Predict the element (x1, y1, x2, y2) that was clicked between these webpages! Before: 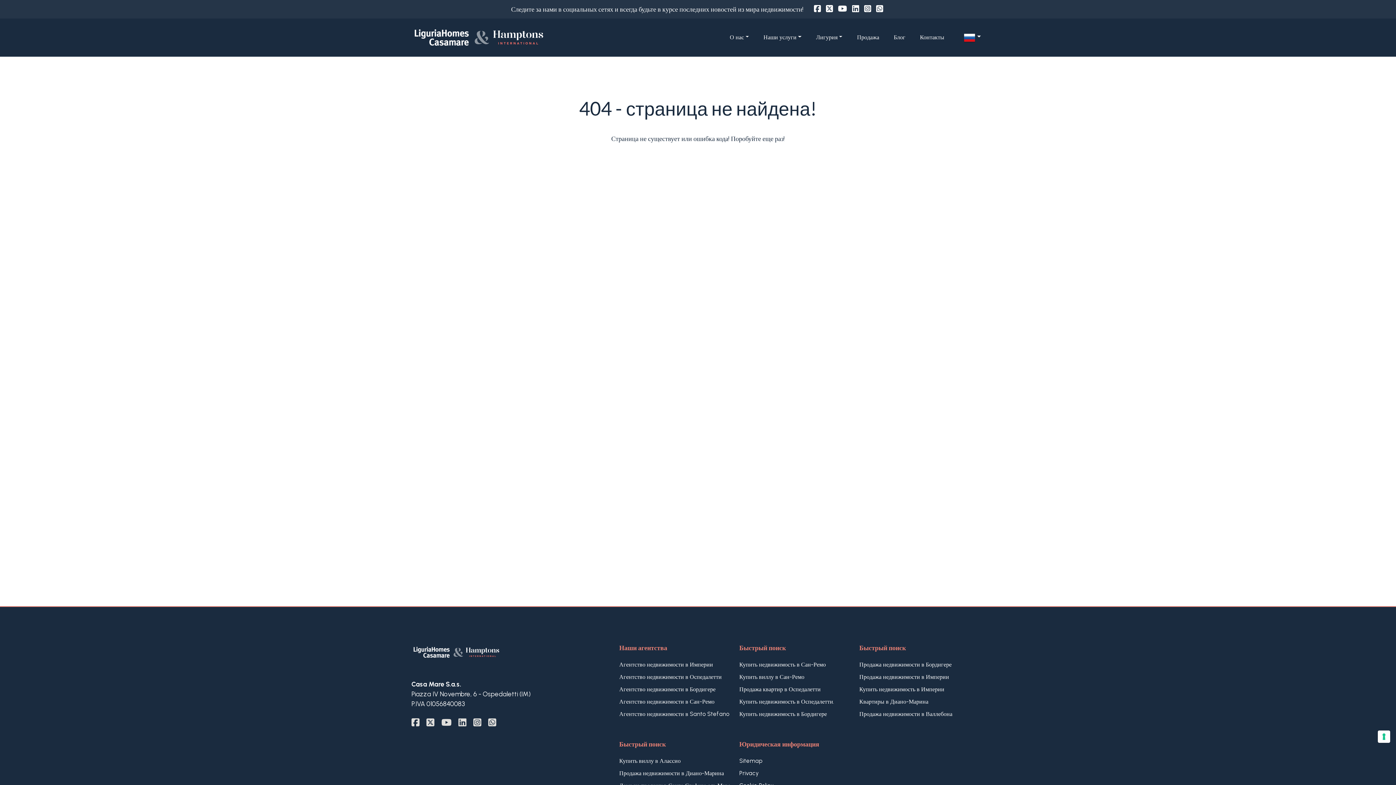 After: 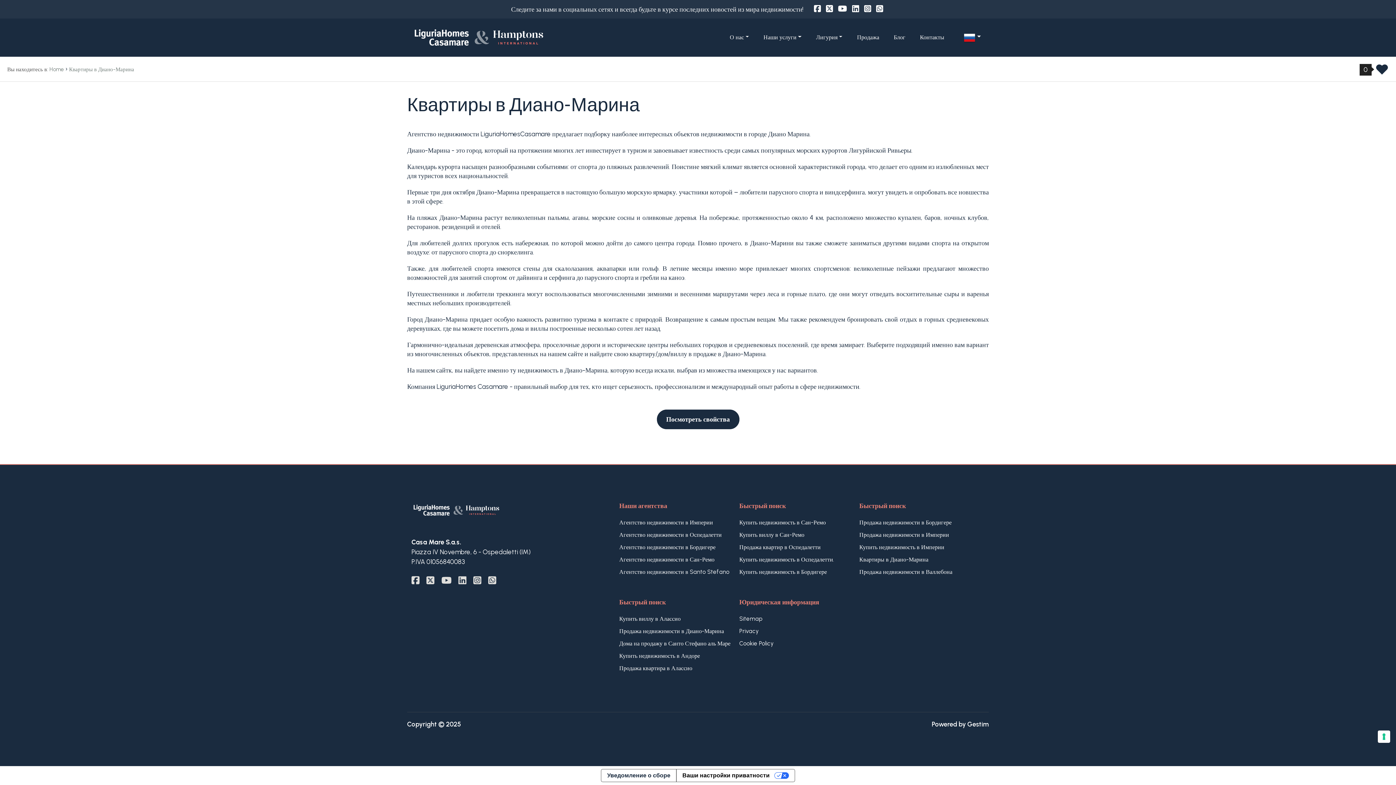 Action: label: Квартиры в Диано-Марина bbox: (859, 698, 928, 705)